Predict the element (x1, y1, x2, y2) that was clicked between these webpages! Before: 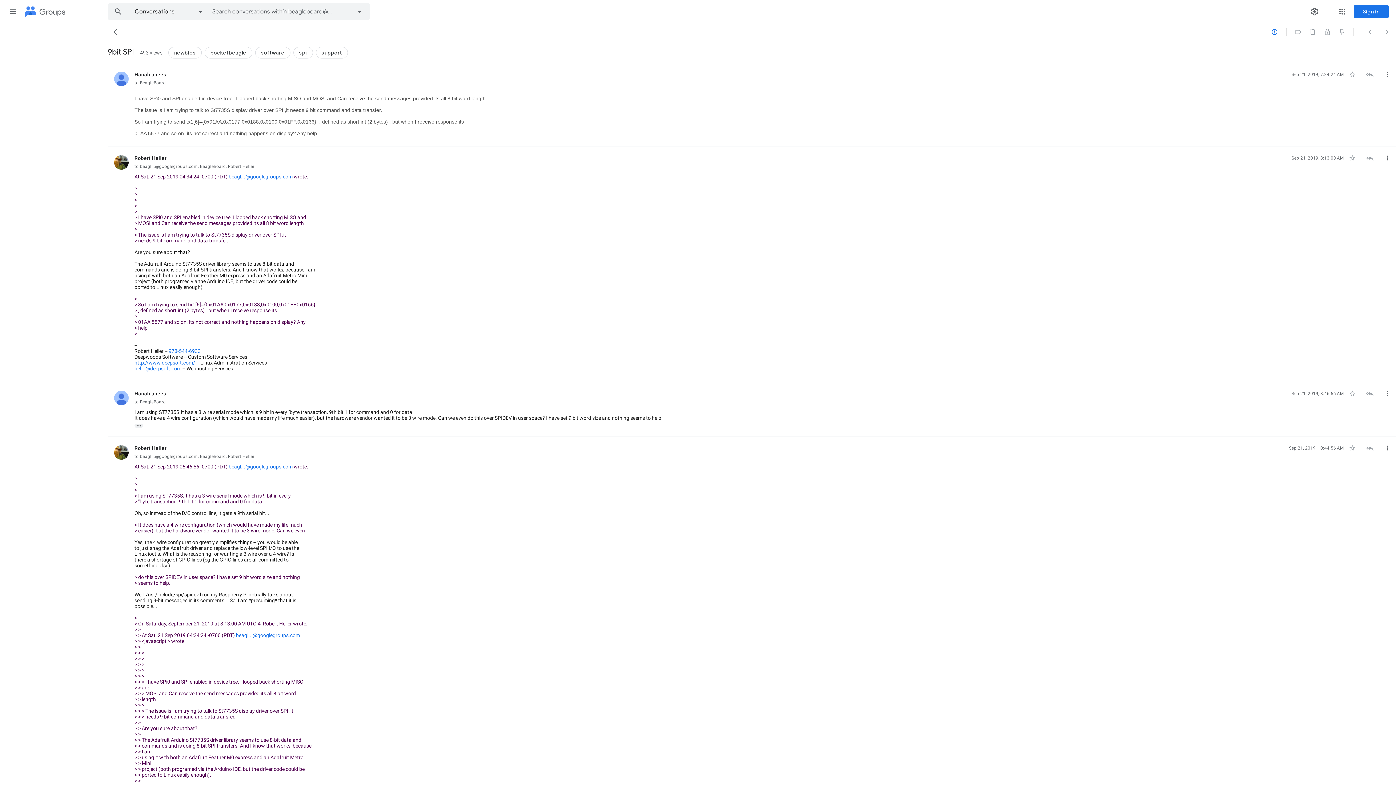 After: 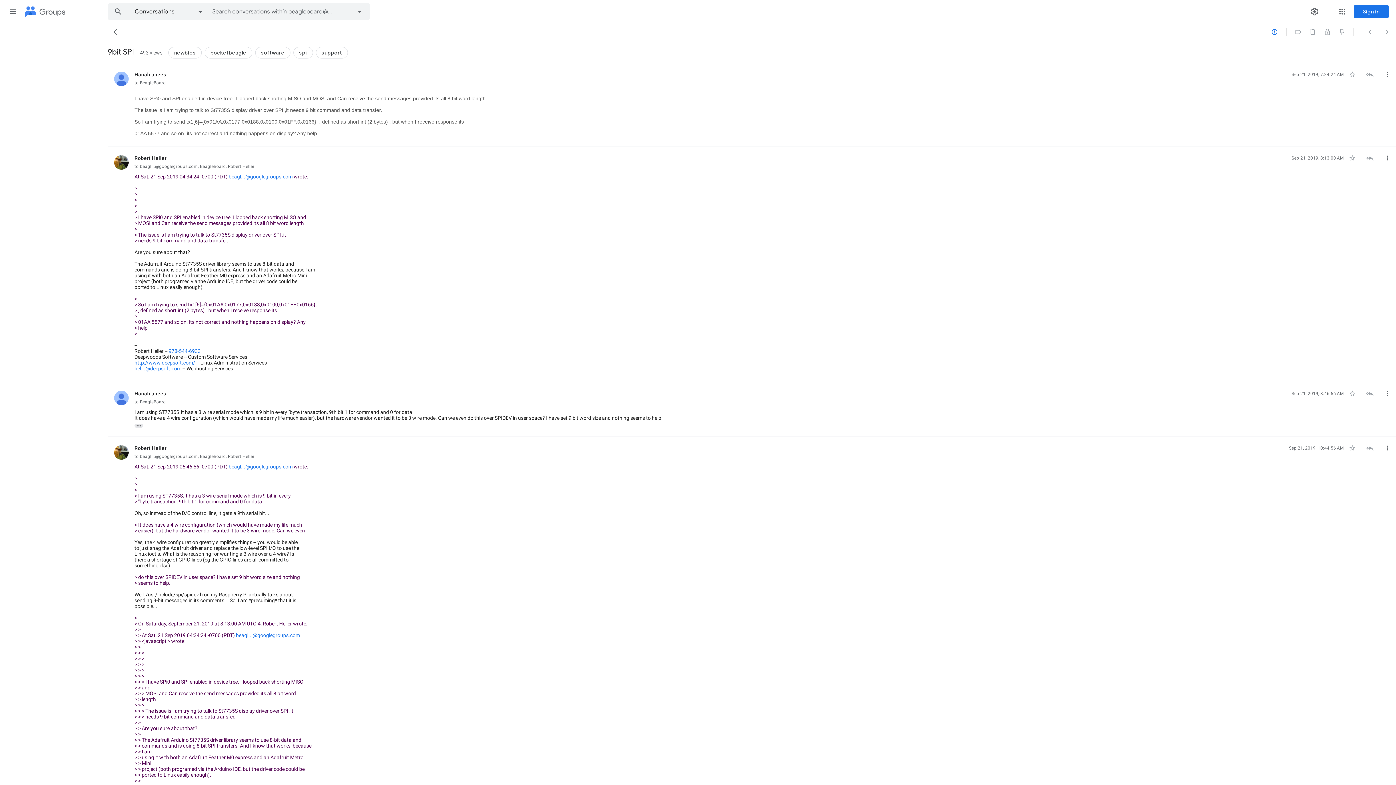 Action: bbox: (134, 424, 143, 428) label: Show trimmed content